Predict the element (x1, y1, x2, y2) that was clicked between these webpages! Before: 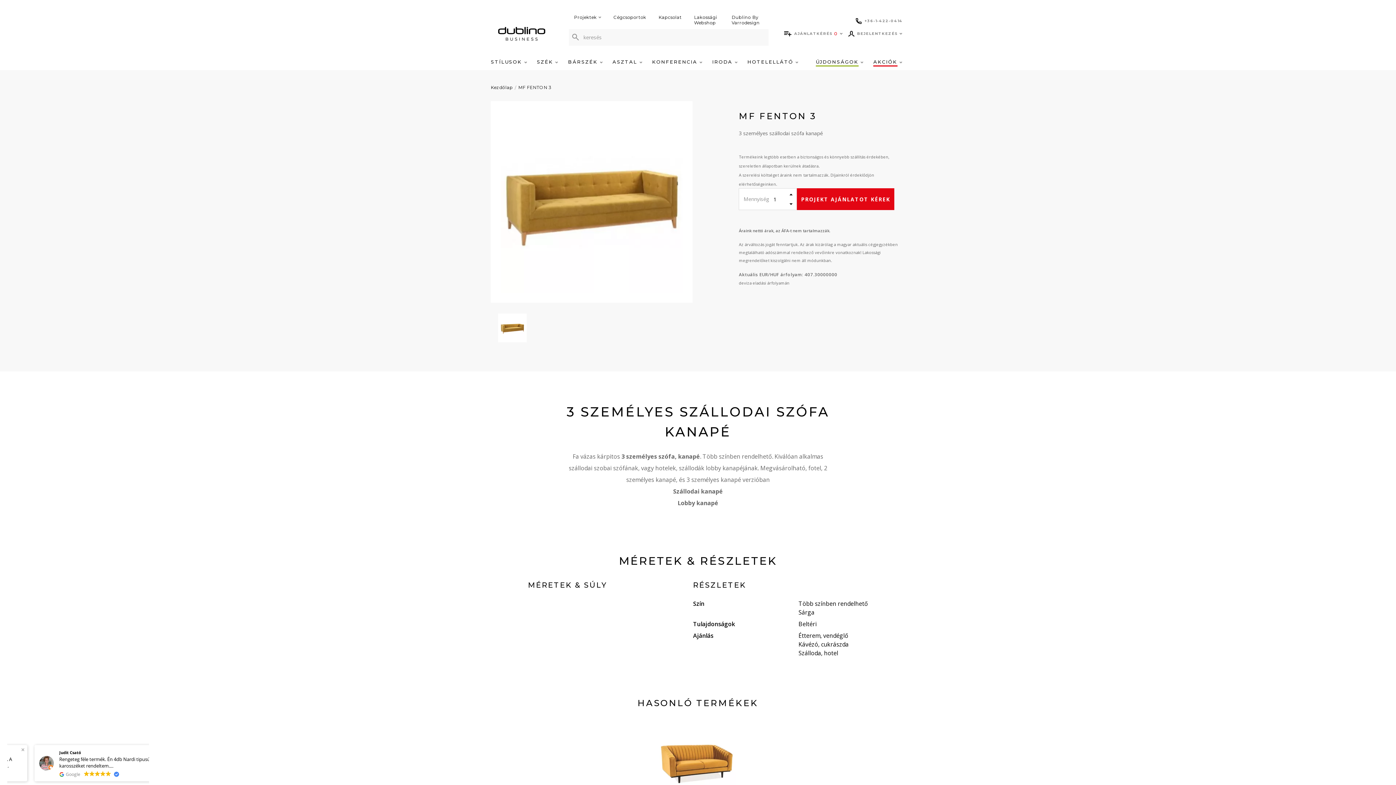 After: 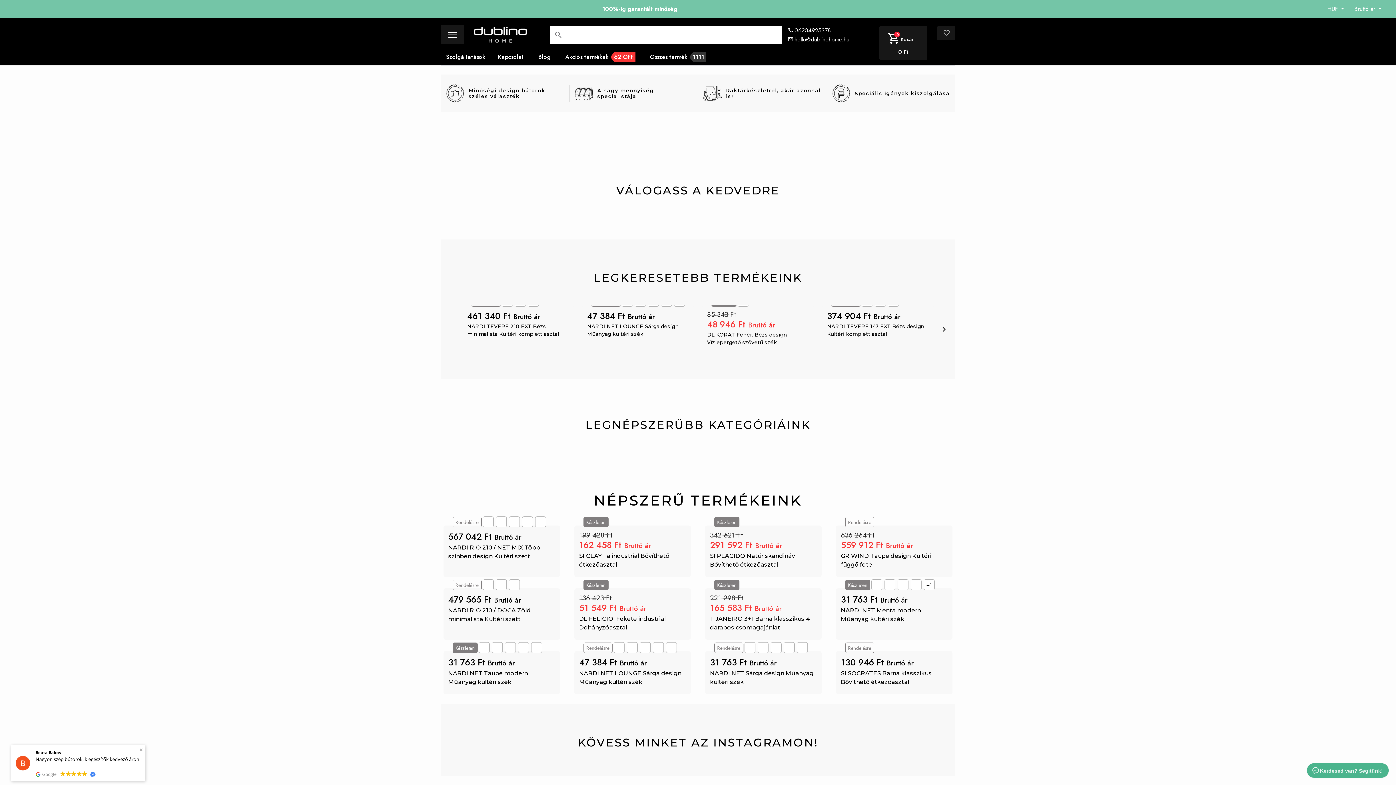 Action: bbox: (689, 10, 724, 29) label: Lakossági Webshop